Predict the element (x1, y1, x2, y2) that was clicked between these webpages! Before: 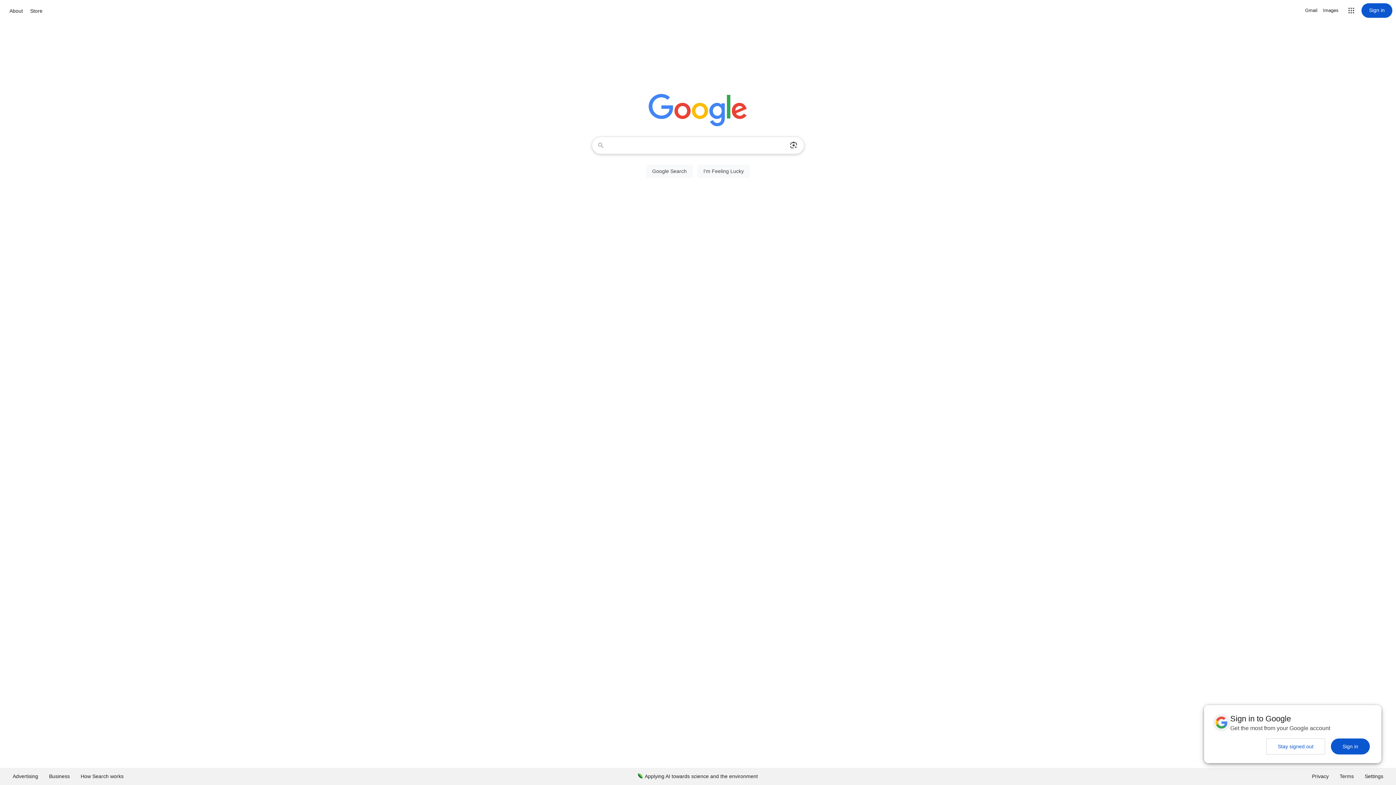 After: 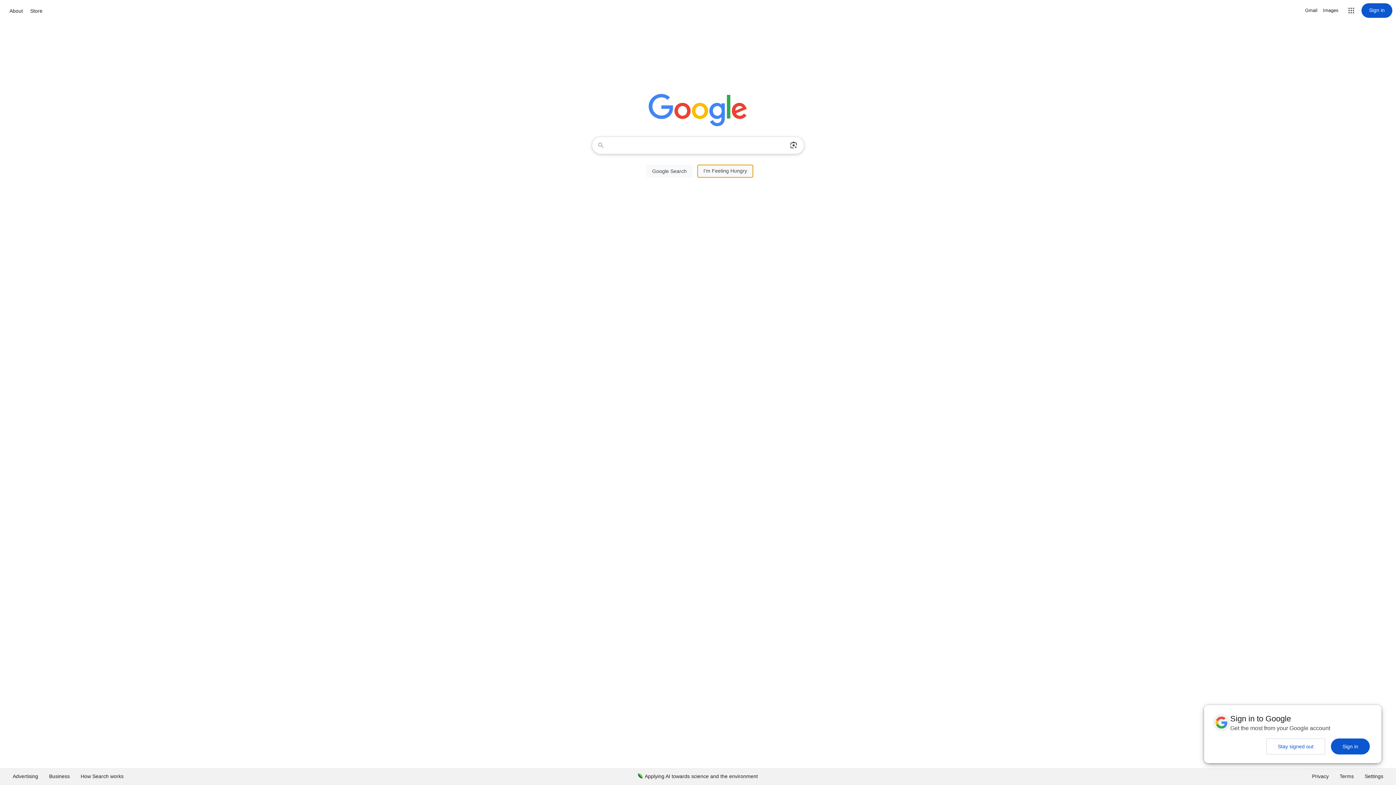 Action: bbox: (697, 164, 750, 177) label: I'm Feeling Lucky